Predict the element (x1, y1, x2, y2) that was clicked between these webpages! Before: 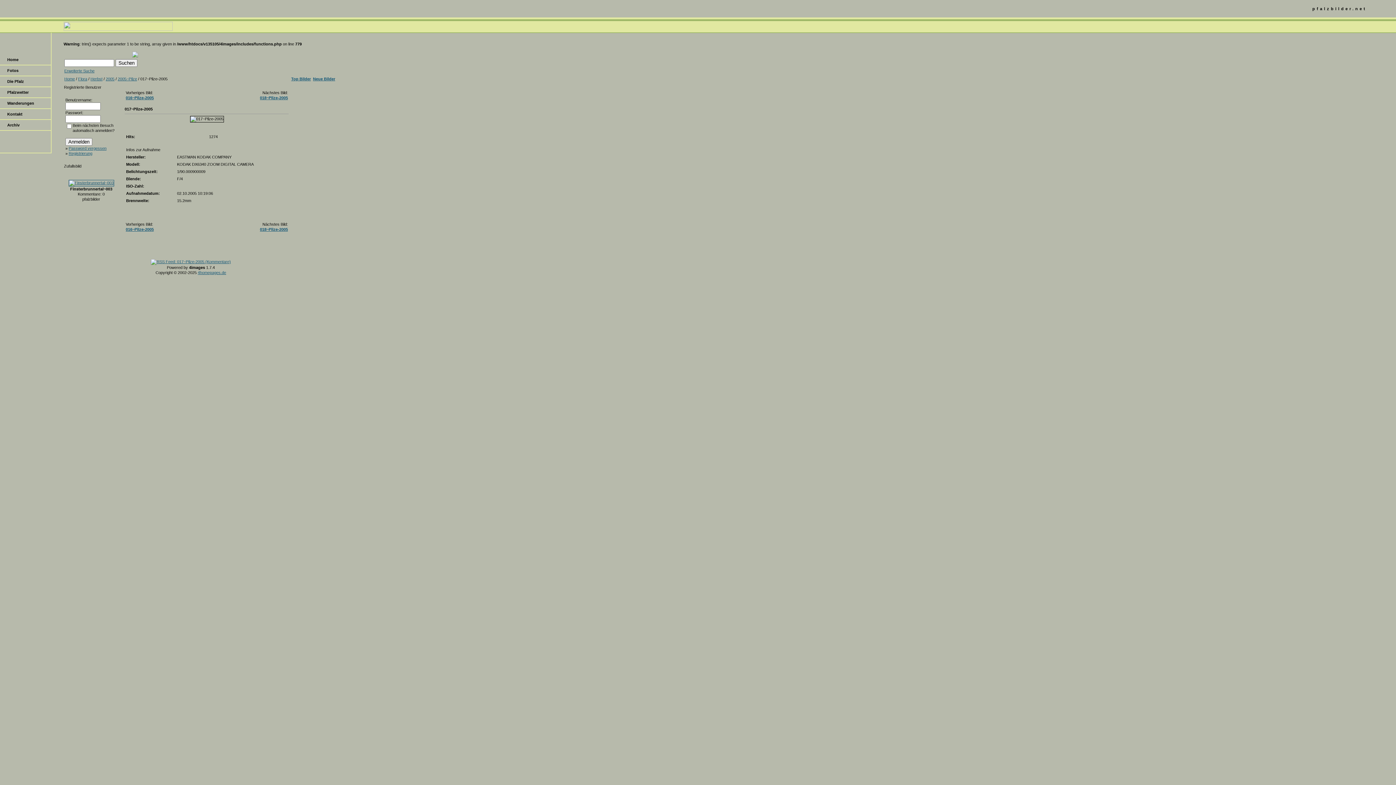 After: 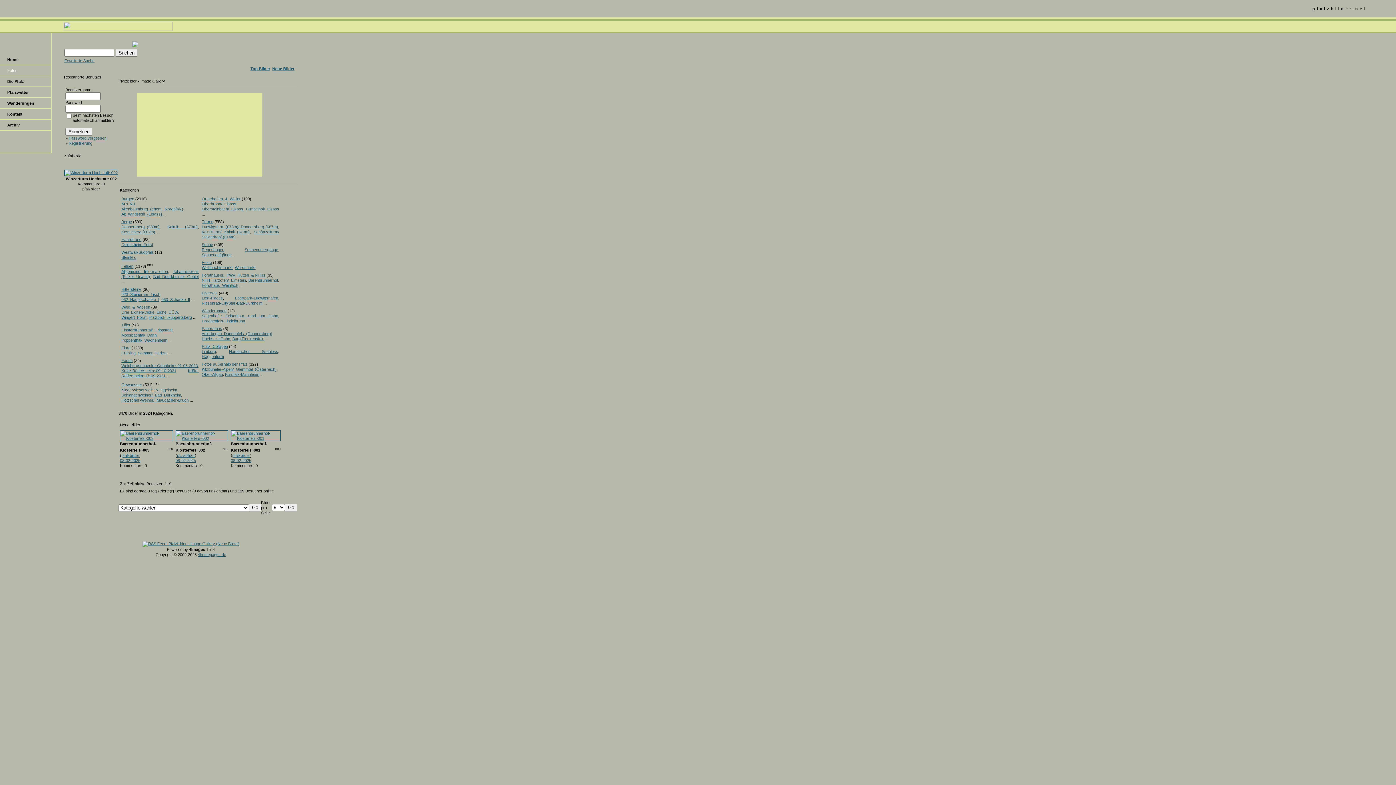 Action: label: Fotos bbox: (3, 68, 50, 73)